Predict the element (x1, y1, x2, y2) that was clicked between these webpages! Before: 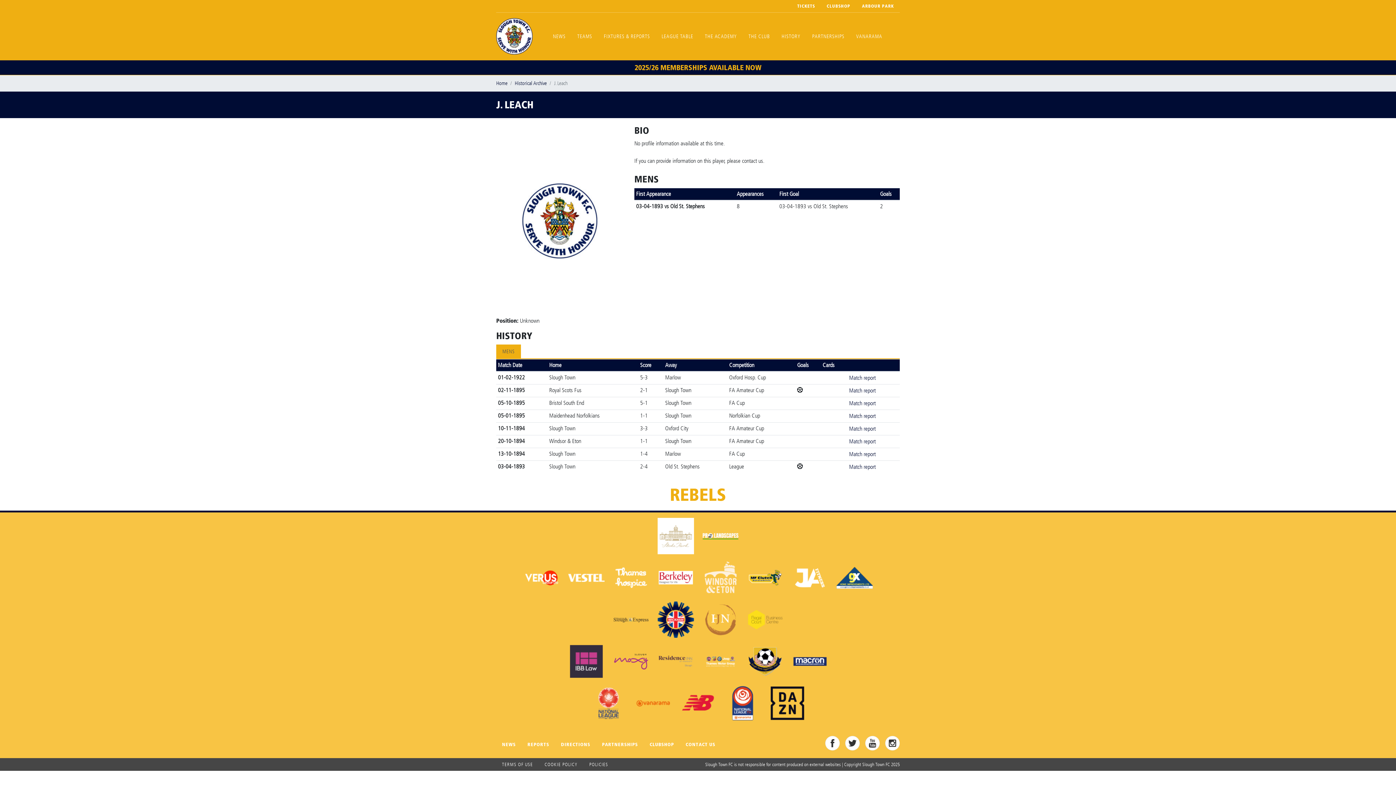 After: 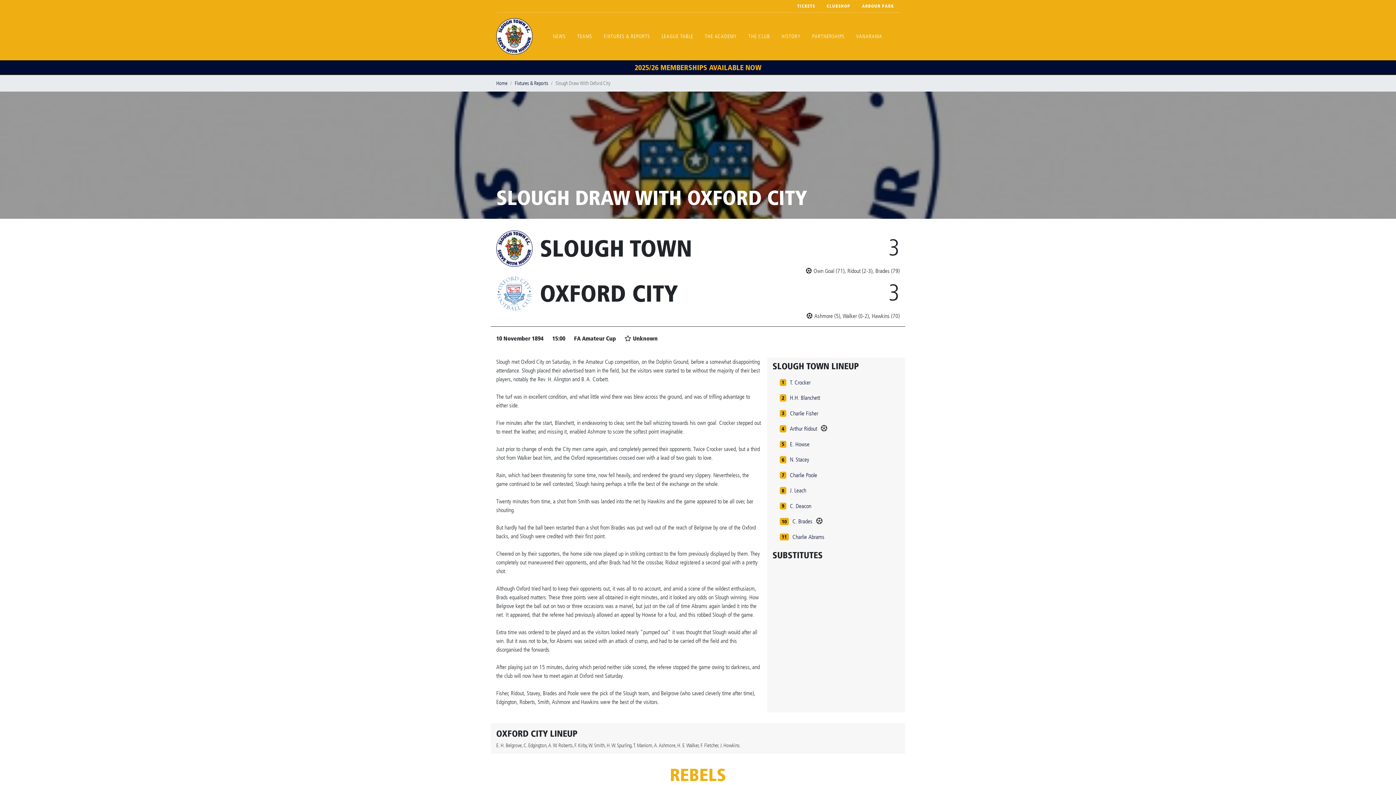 Action: label: Match report bbox: (849, 424, 876, 433)